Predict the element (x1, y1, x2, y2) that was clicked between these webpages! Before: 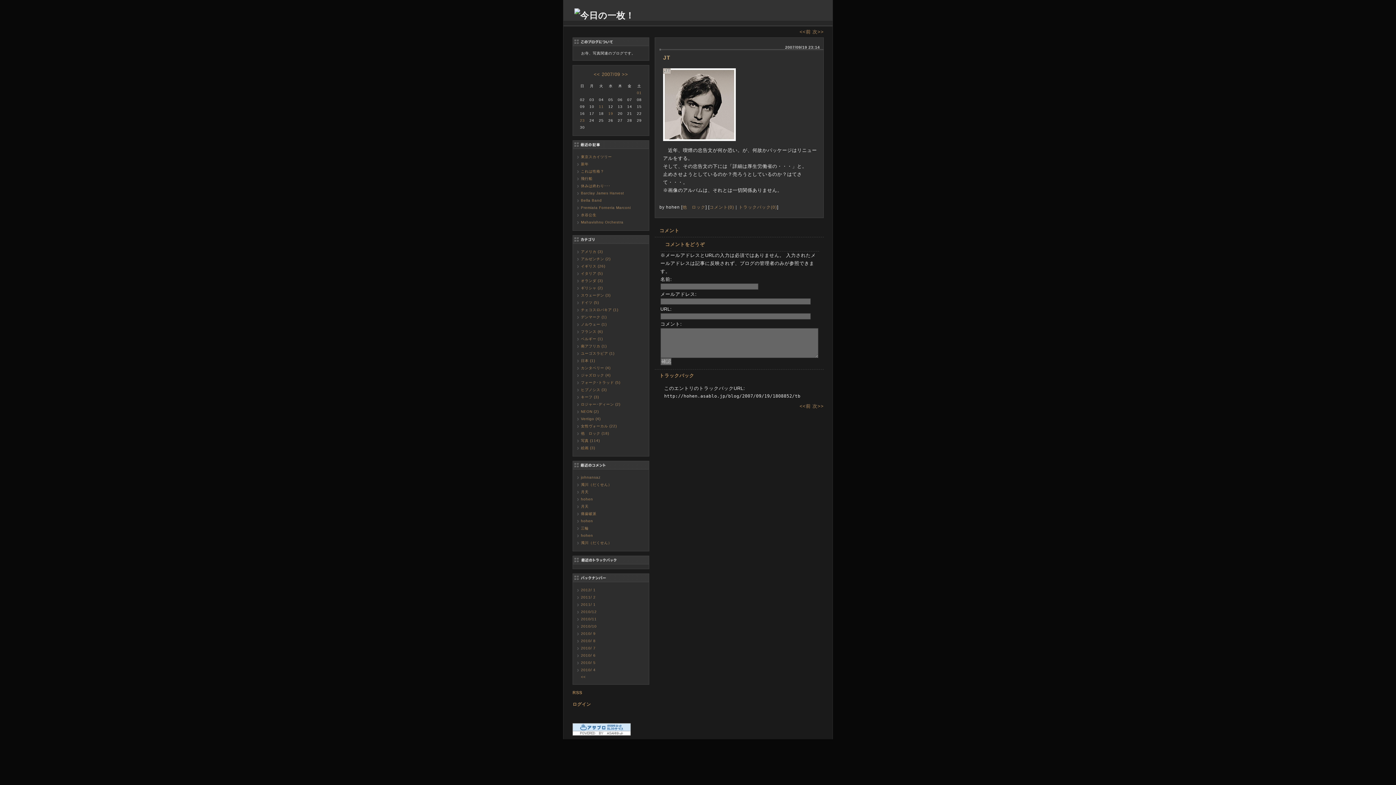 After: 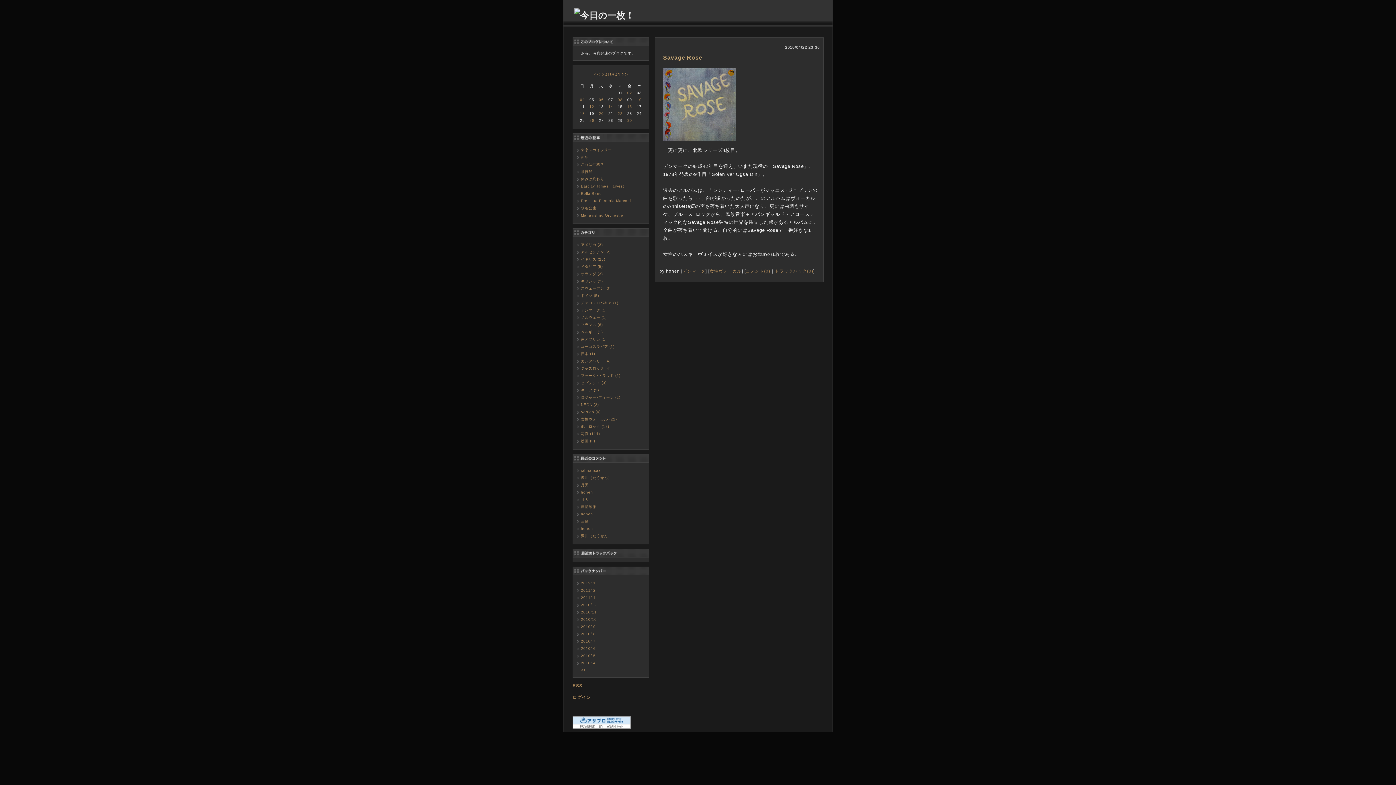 Action: label: デンマーク (1) bbox: (581, 315, 606, 319)